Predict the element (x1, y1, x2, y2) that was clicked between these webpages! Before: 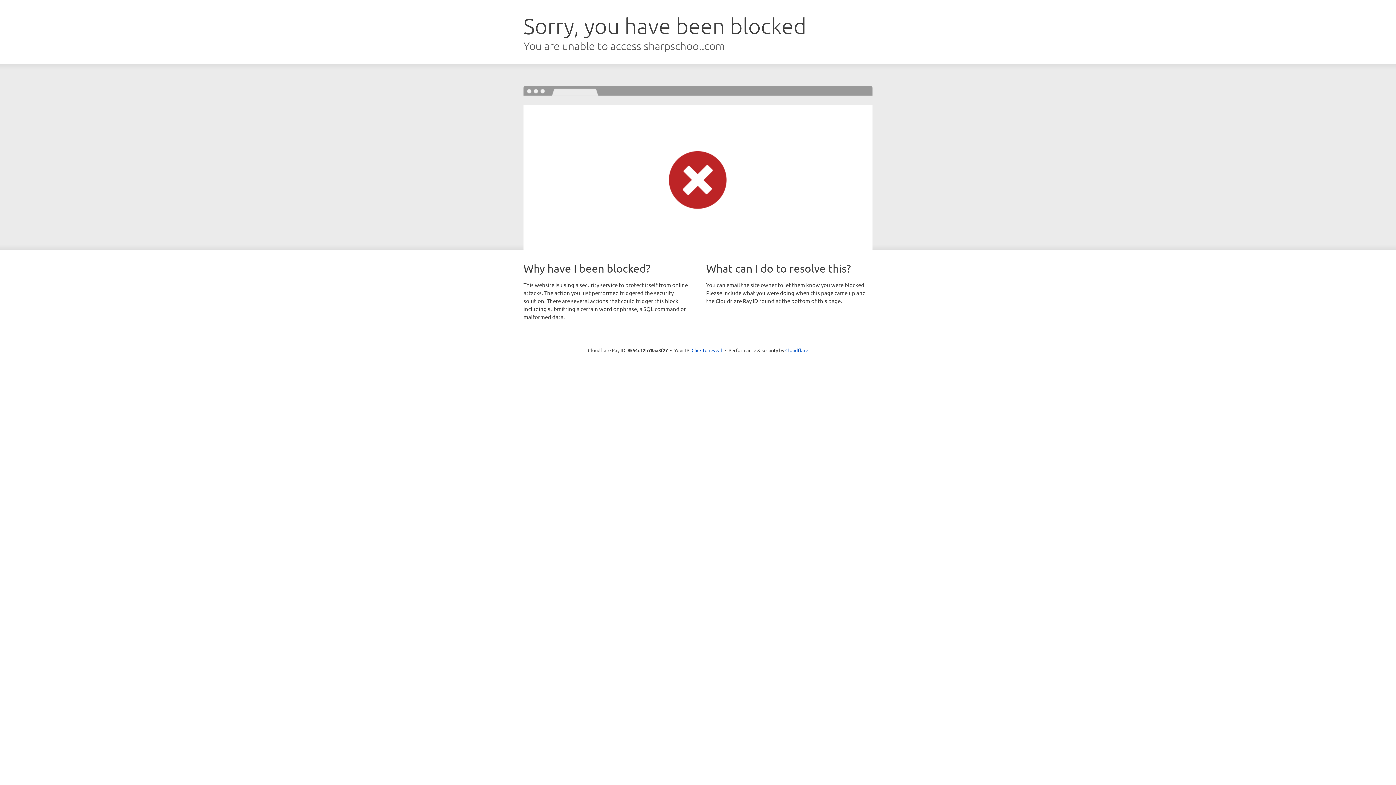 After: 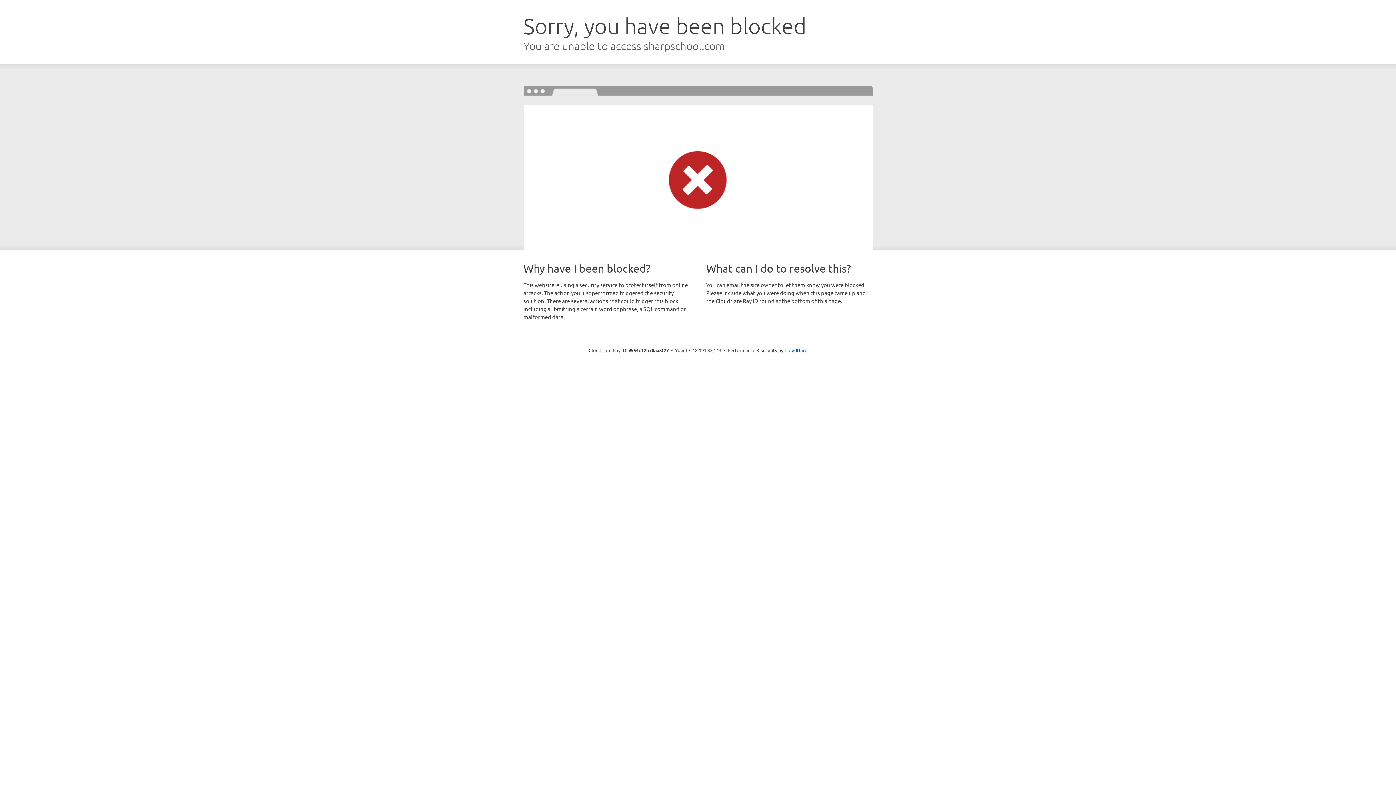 Action: bbox: (691, 346, 722, 353) label: Click to reveal